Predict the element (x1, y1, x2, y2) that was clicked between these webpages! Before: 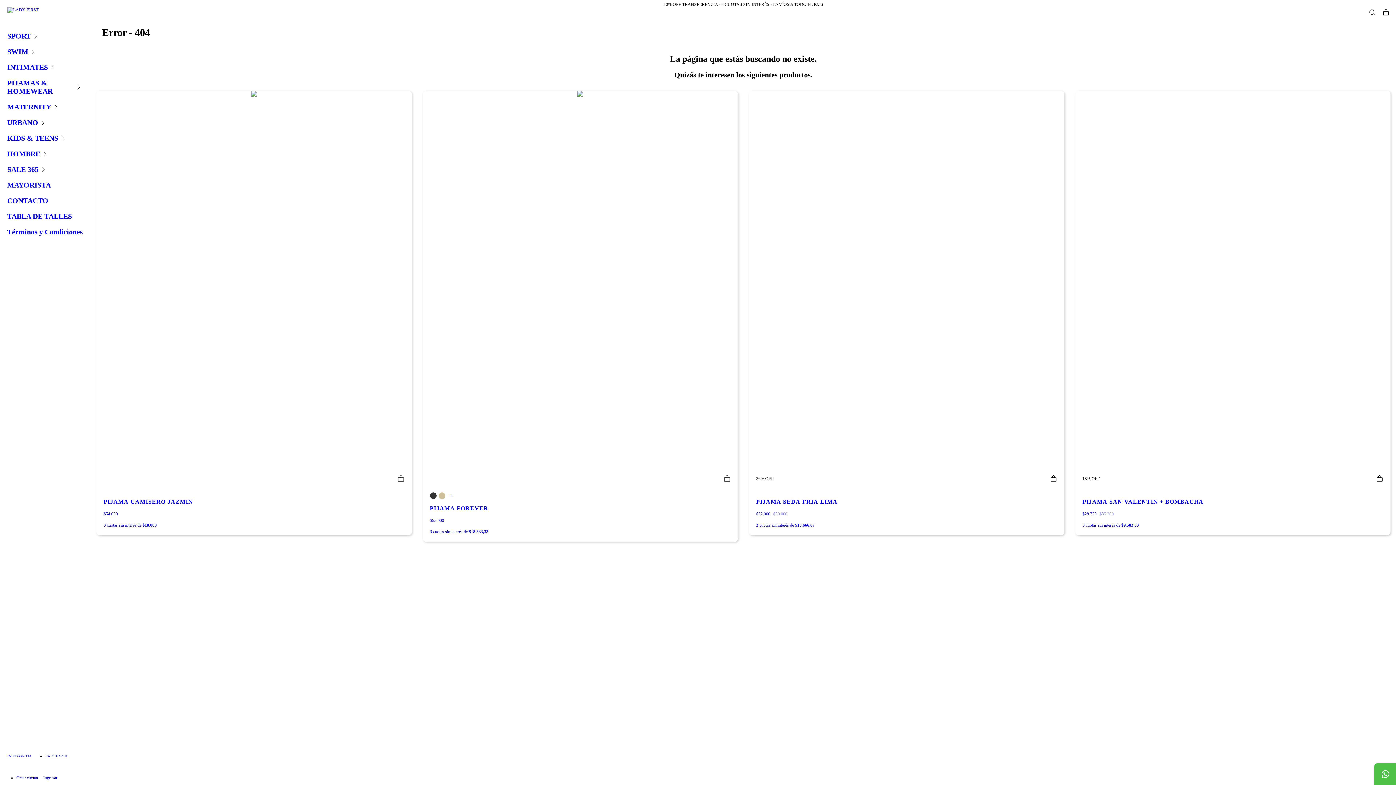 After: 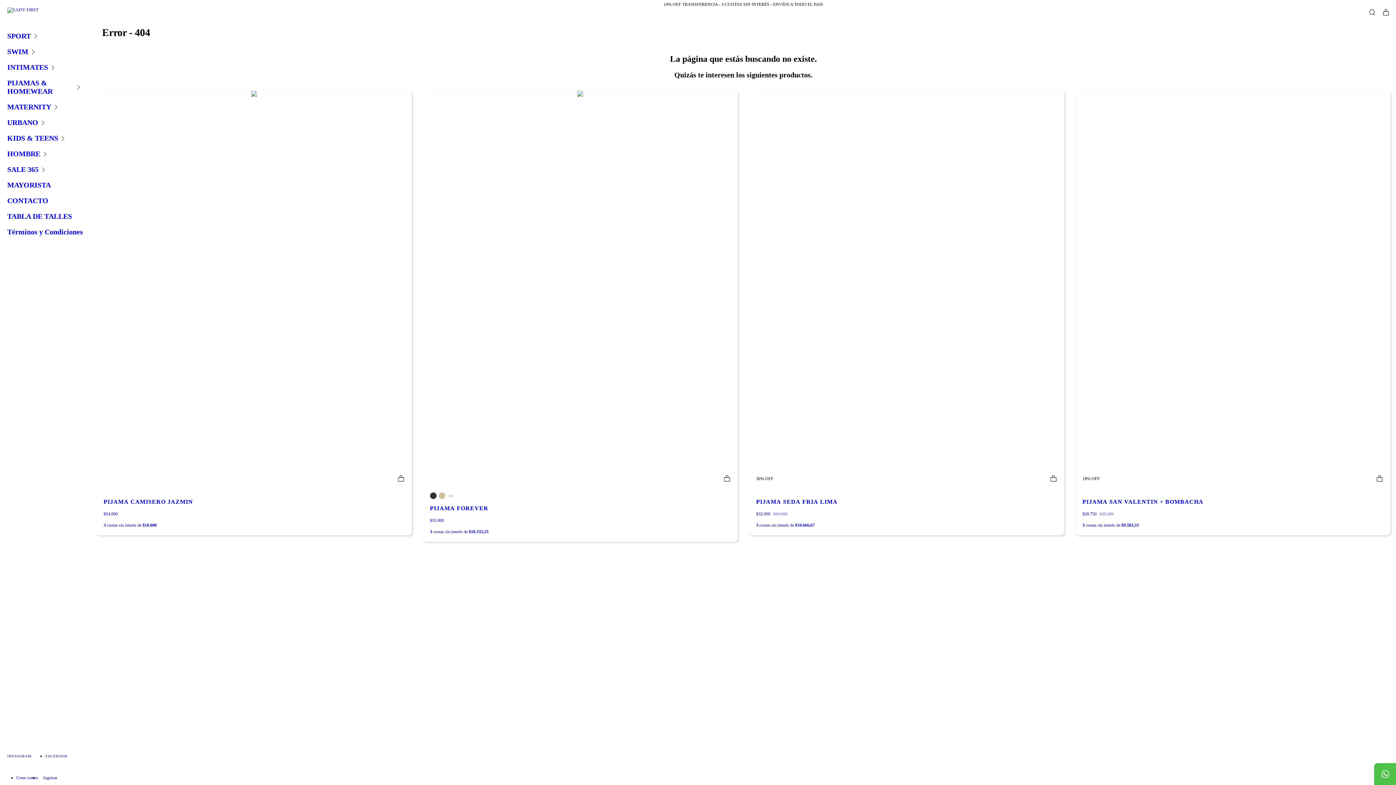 Action: bbox: (7, 99, 83, 115) label: MATERNITY